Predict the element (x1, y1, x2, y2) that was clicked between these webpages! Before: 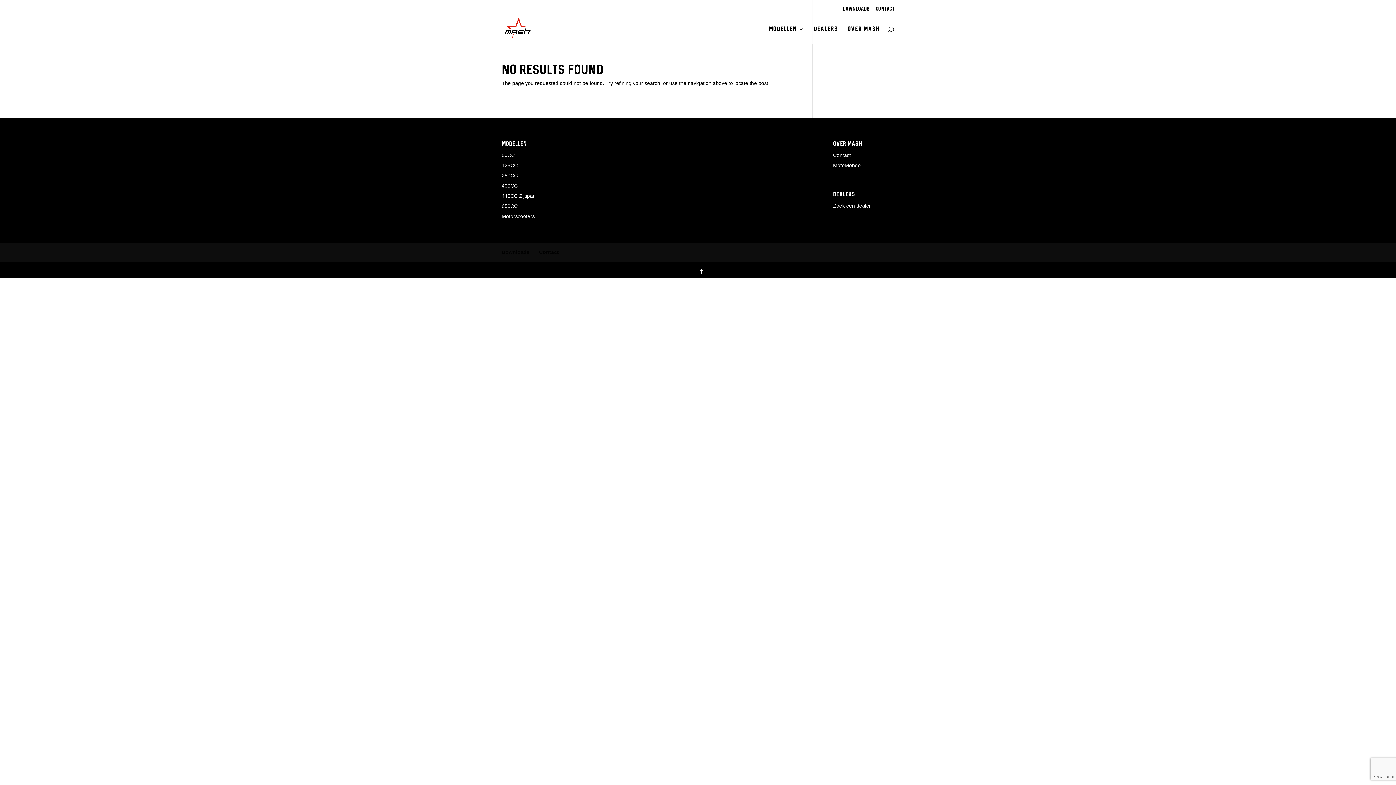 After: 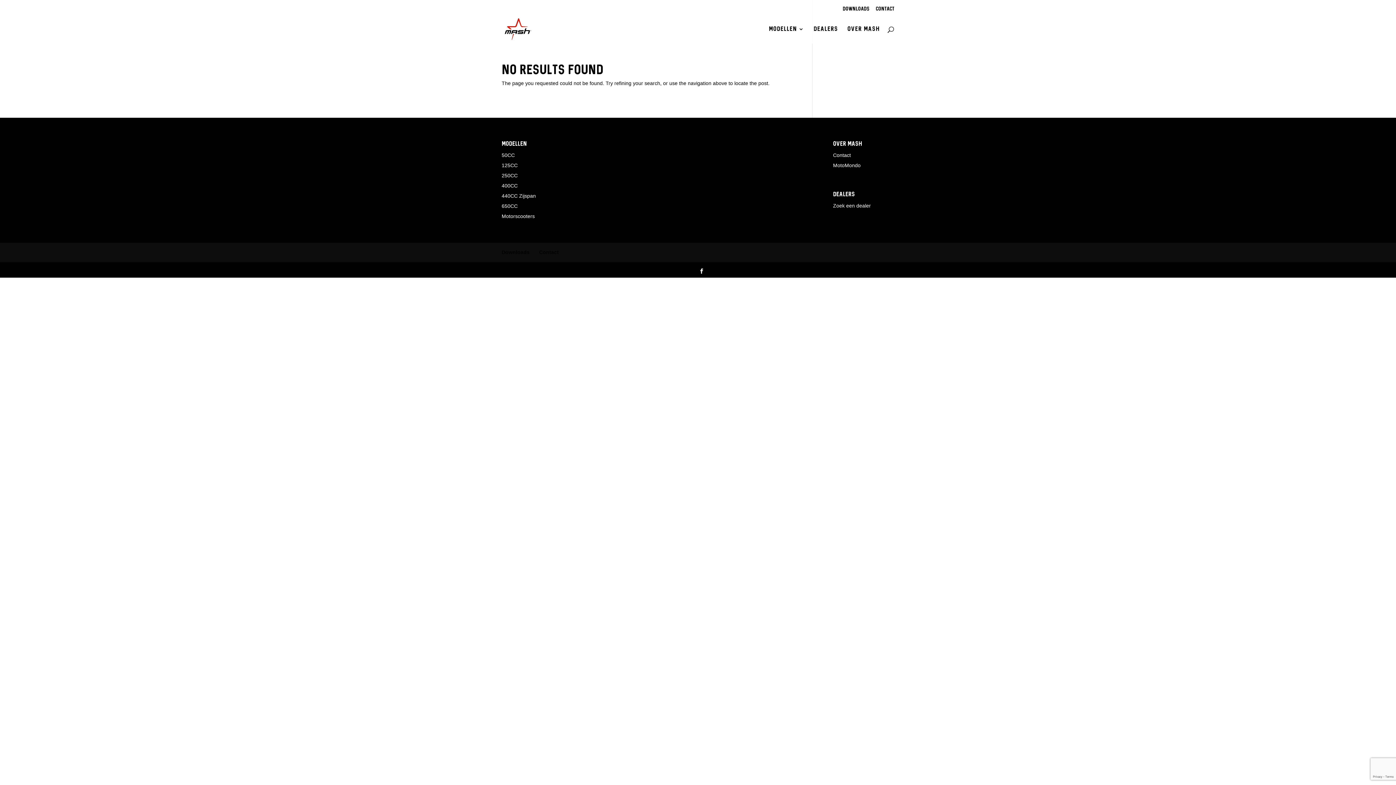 Action: bbox: (699, 267, 704, 276)